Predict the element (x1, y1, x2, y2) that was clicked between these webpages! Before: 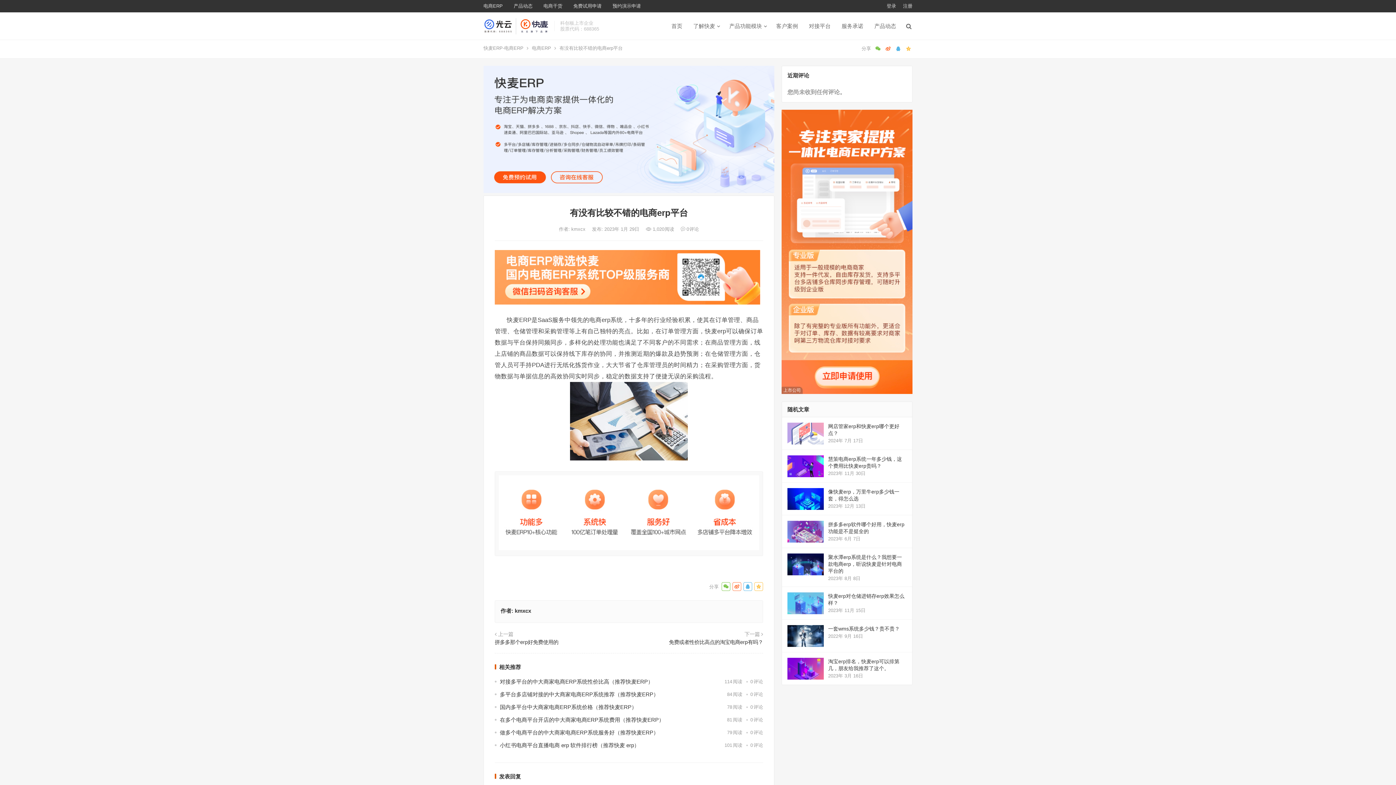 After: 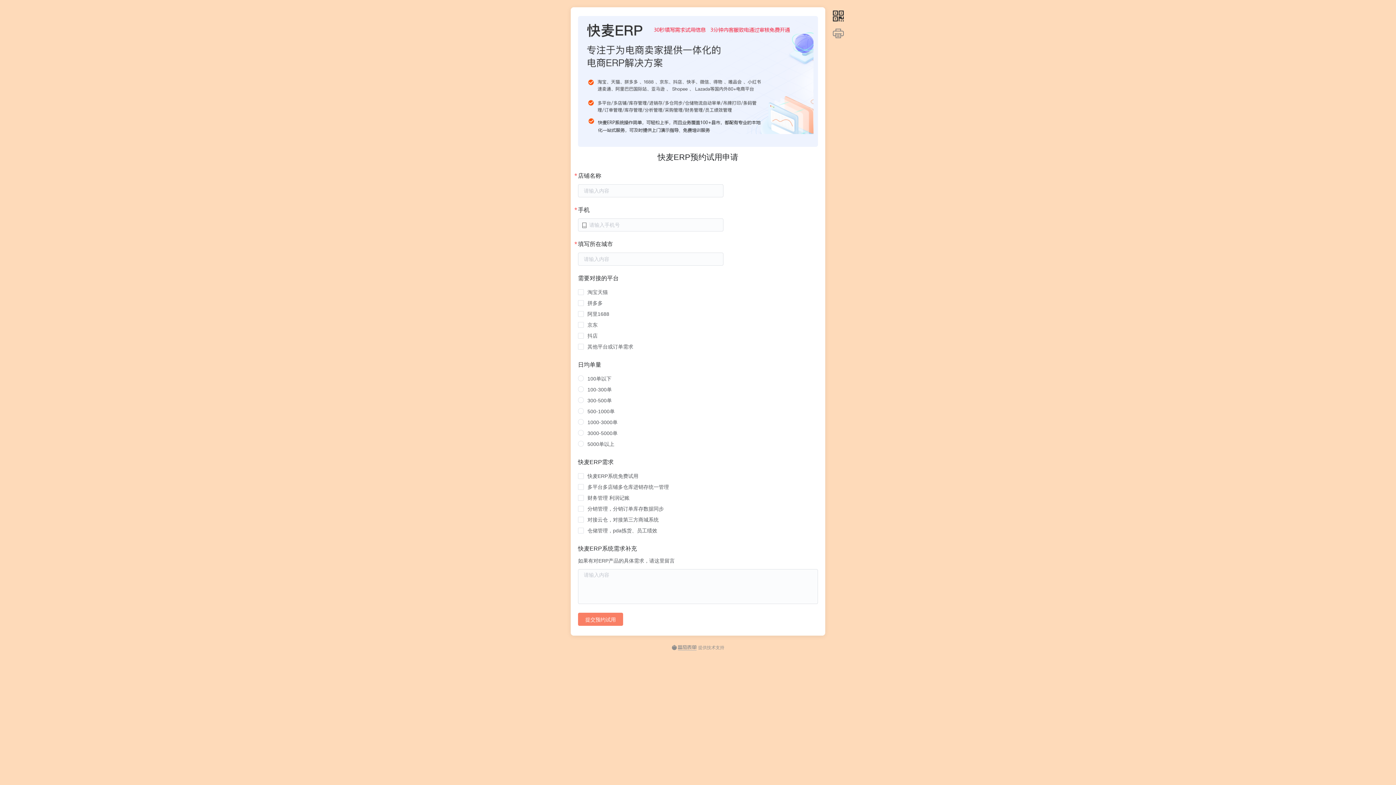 Action: bbox: (781, 389, 912, 395)